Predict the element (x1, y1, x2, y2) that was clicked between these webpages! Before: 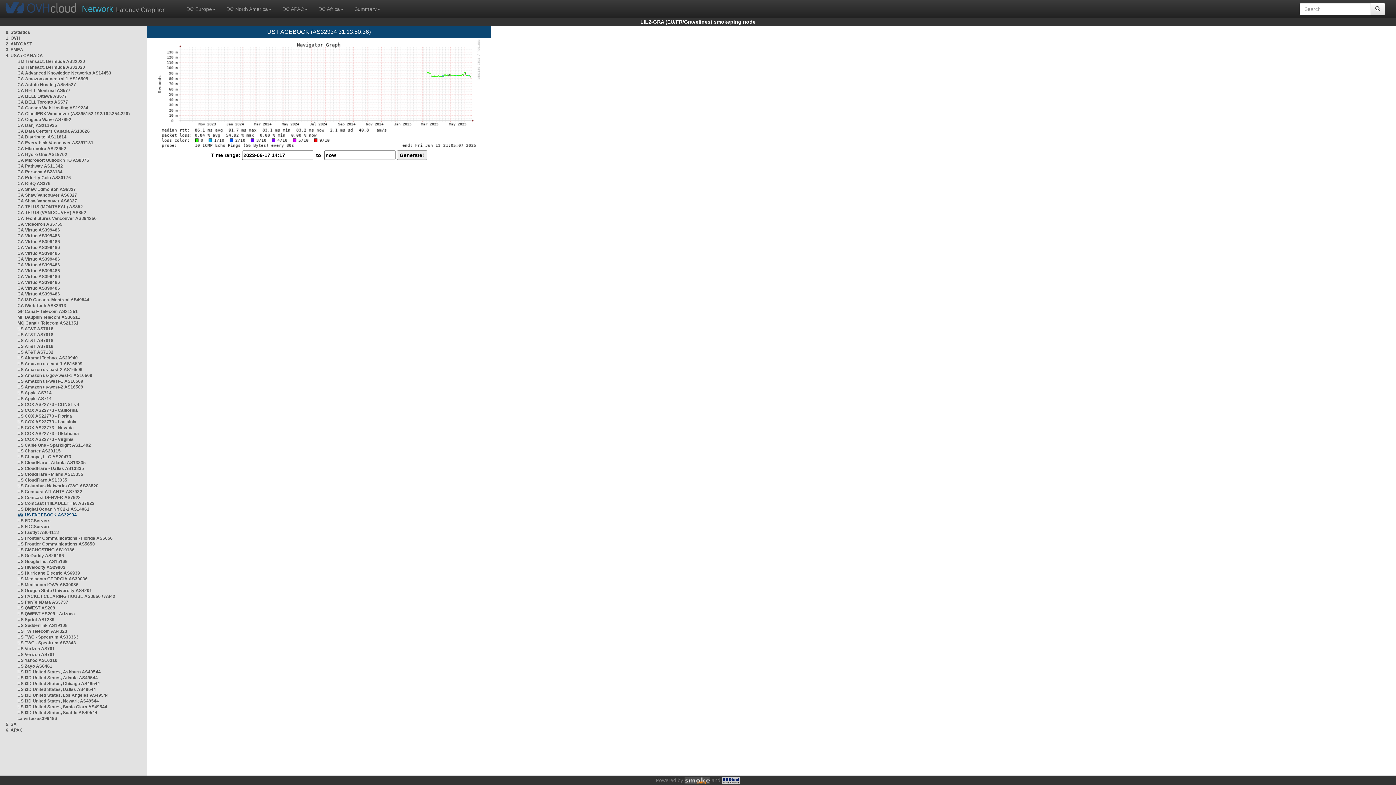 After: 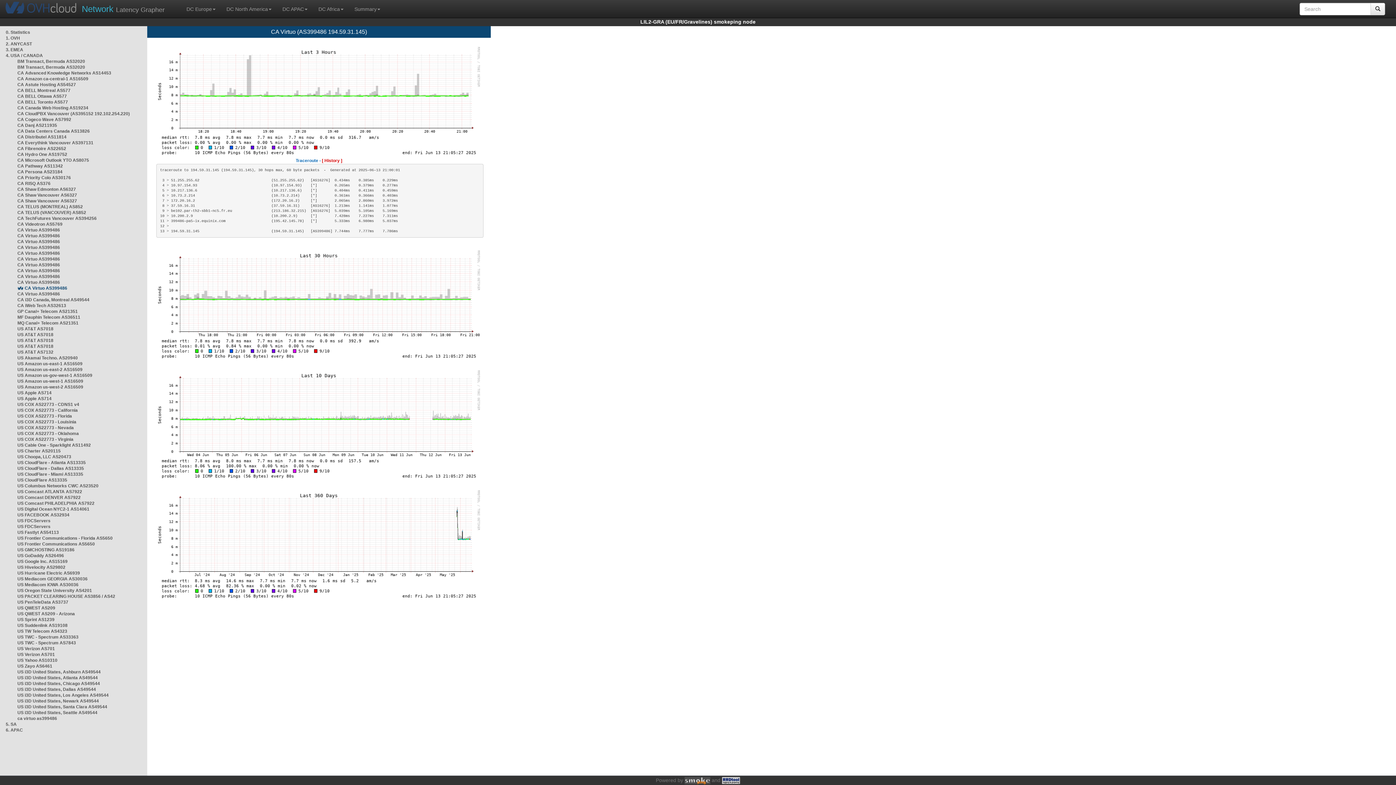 Action: bbox: (17, 285, 60, 290) label: CA Virtuo AS399486